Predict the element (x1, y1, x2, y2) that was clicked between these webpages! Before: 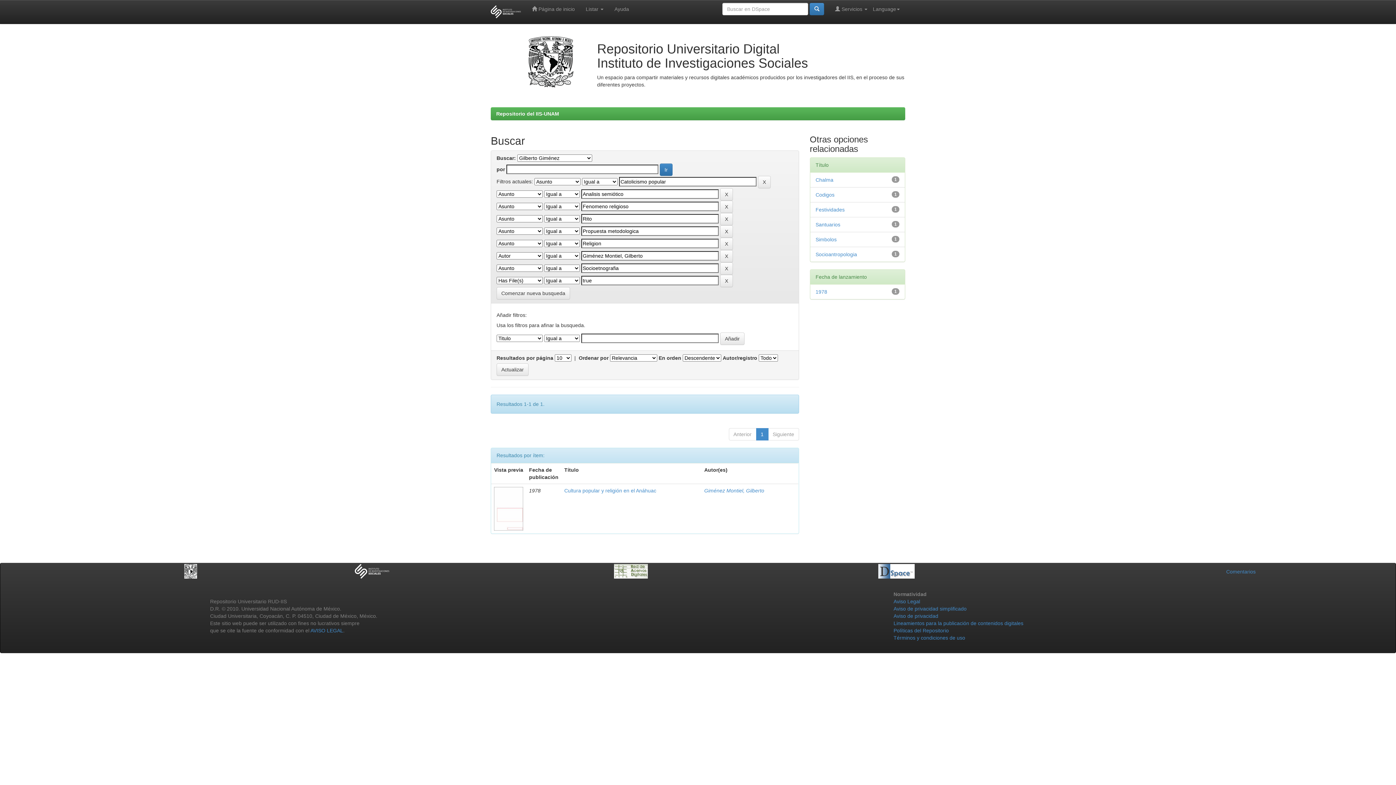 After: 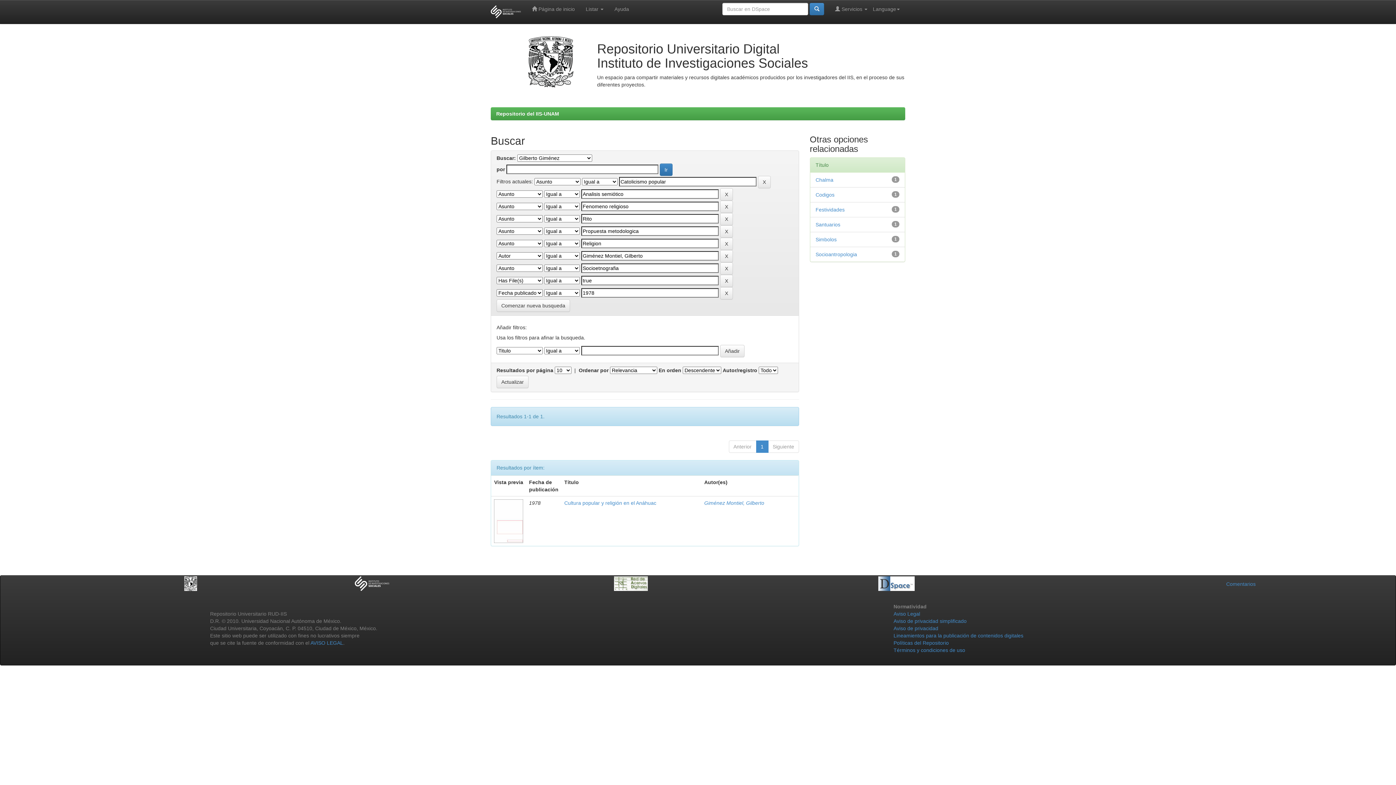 Action: label: 1978 bbox: (815, 289, 827, 294)